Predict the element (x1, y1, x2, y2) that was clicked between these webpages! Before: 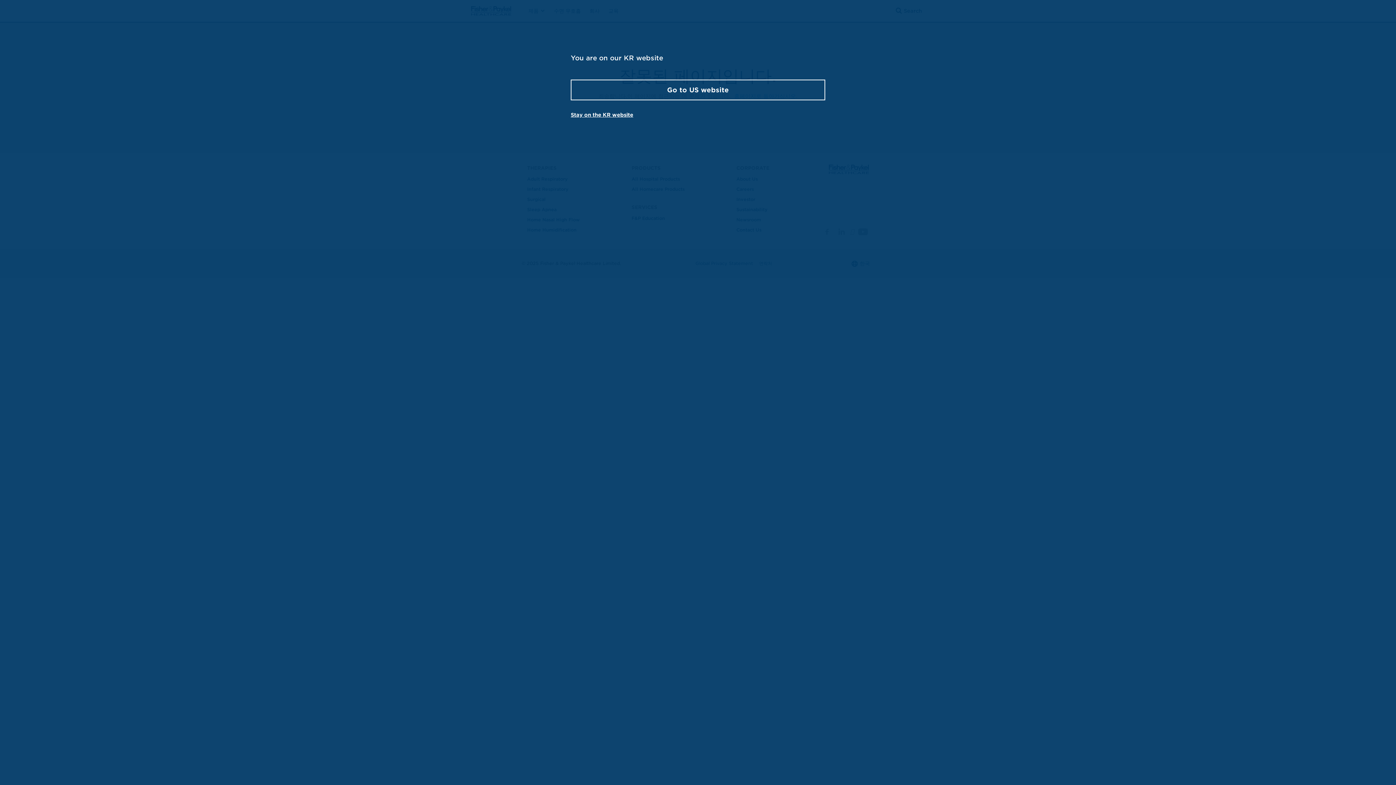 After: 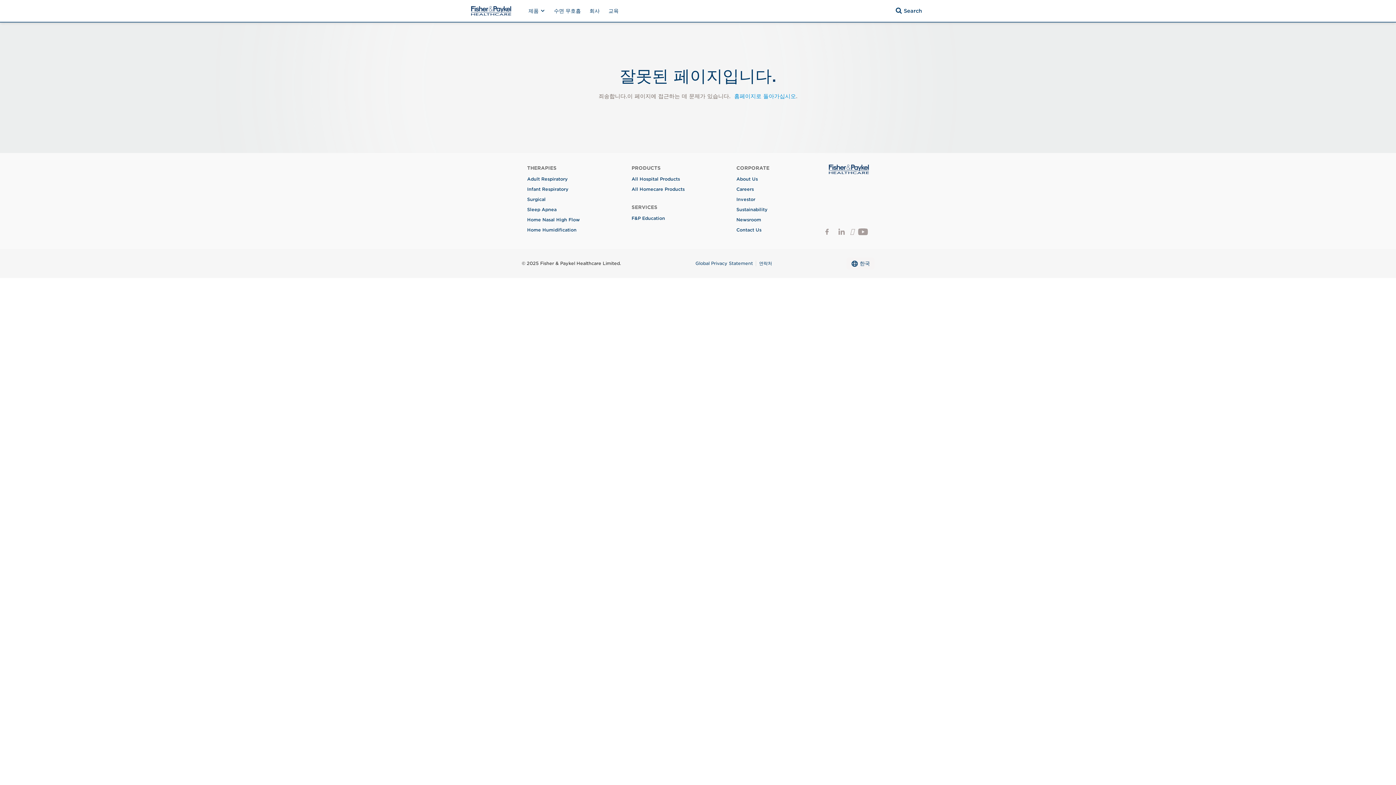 Action: label: Go to US website bbox: (570, 79, 825, 100)